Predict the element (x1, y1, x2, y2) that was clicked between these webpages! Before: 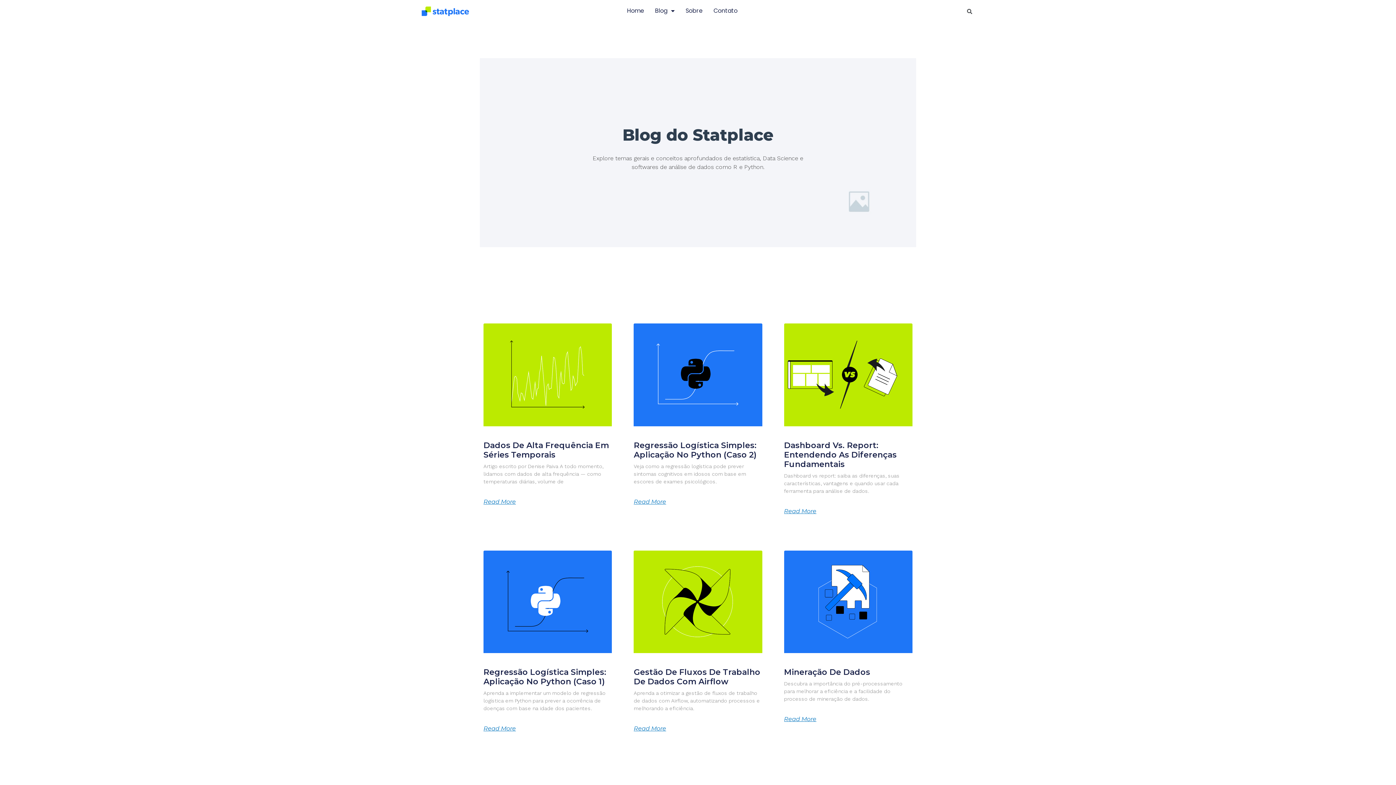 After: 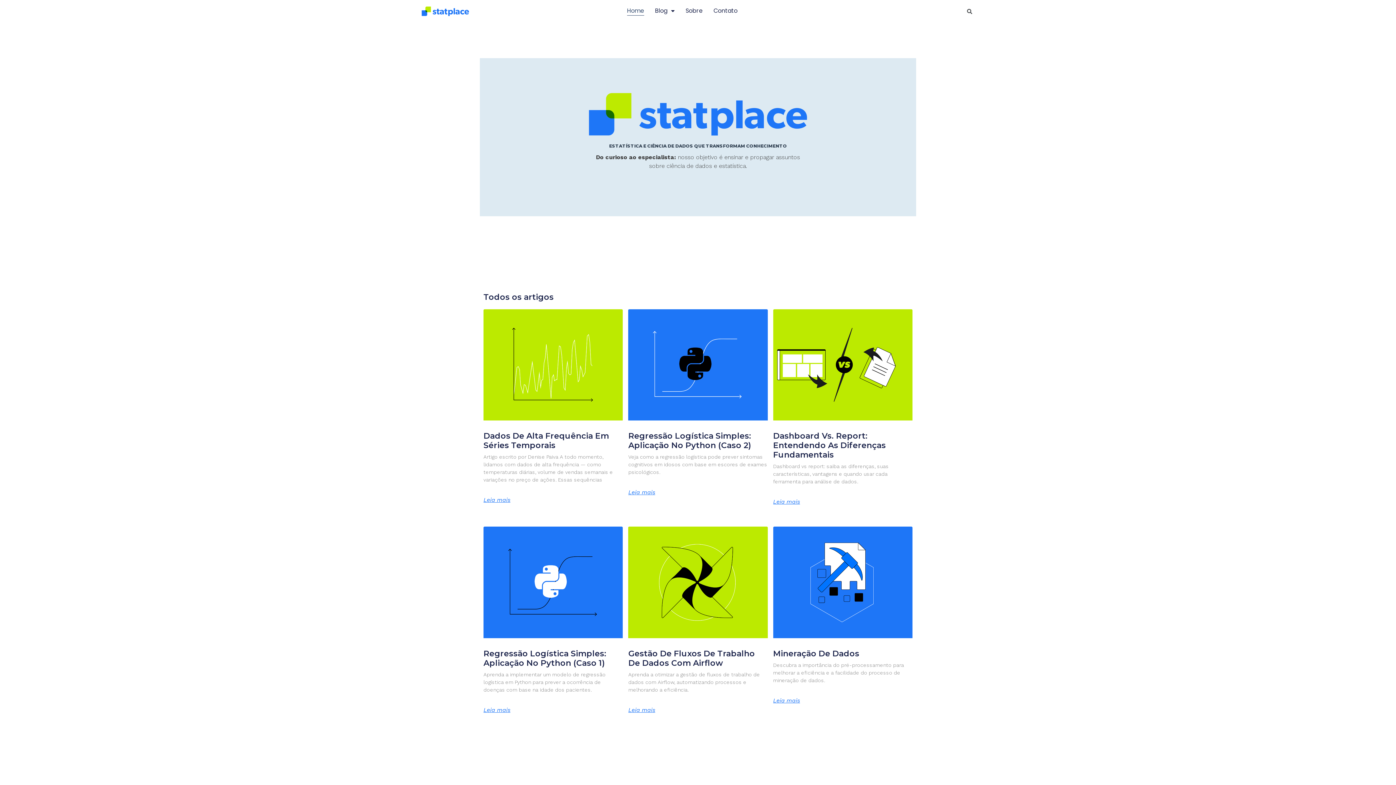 Action: bbox: (627, 6, 644, 15) label: Home